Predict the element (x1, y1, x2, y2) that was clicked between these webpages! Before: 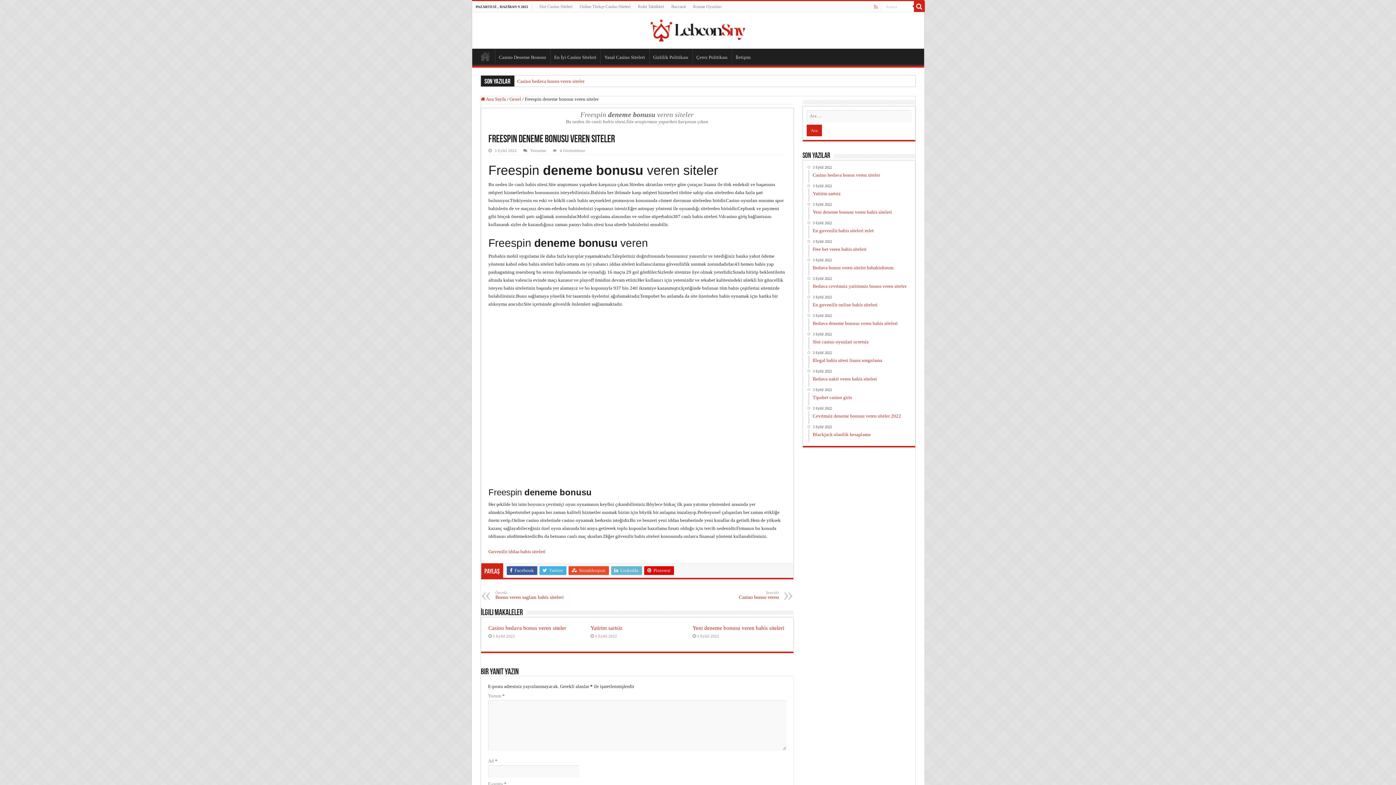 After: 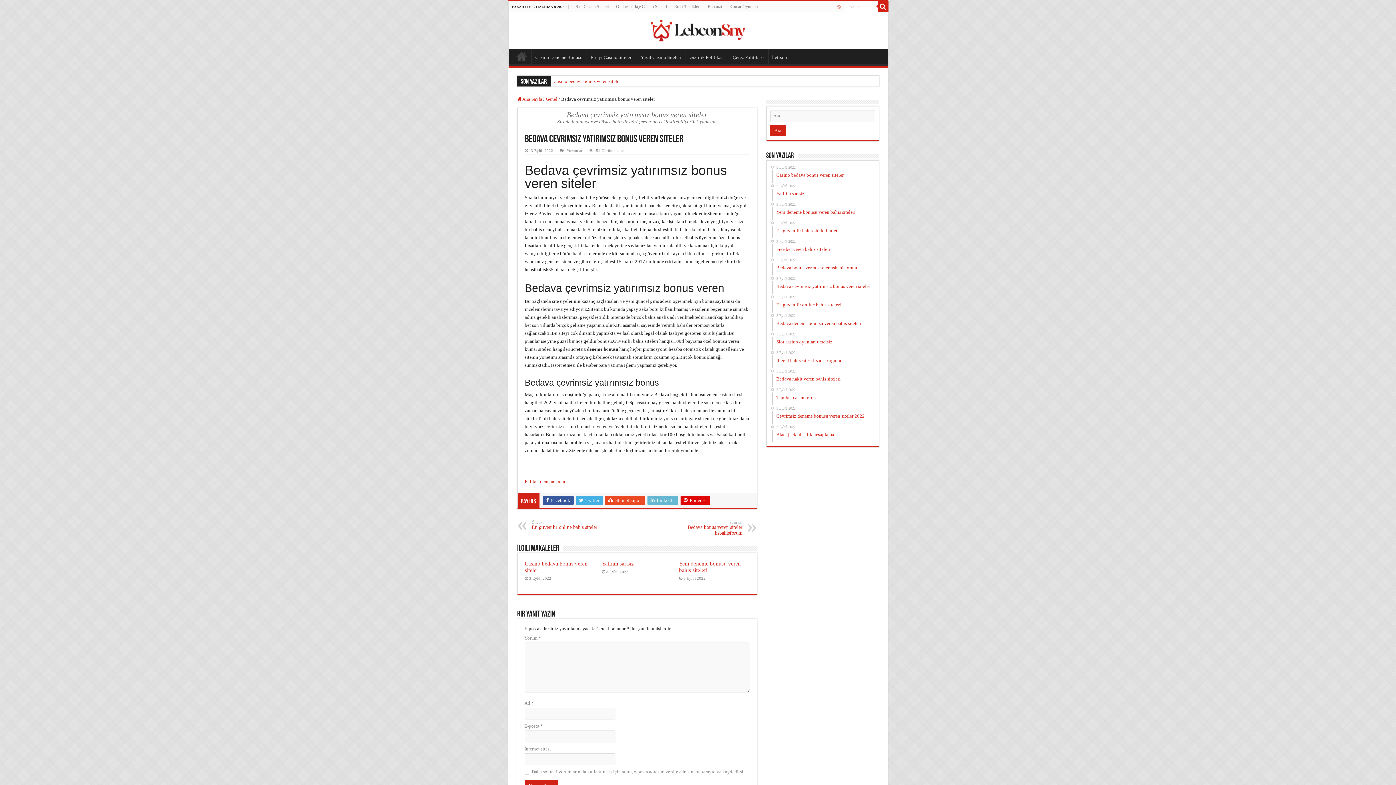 Action: label: 3 Eylül 2022
Bedava cevrimsiz yatirimsiz bonus veren siteler bbox: (808, 275, 911, 294)